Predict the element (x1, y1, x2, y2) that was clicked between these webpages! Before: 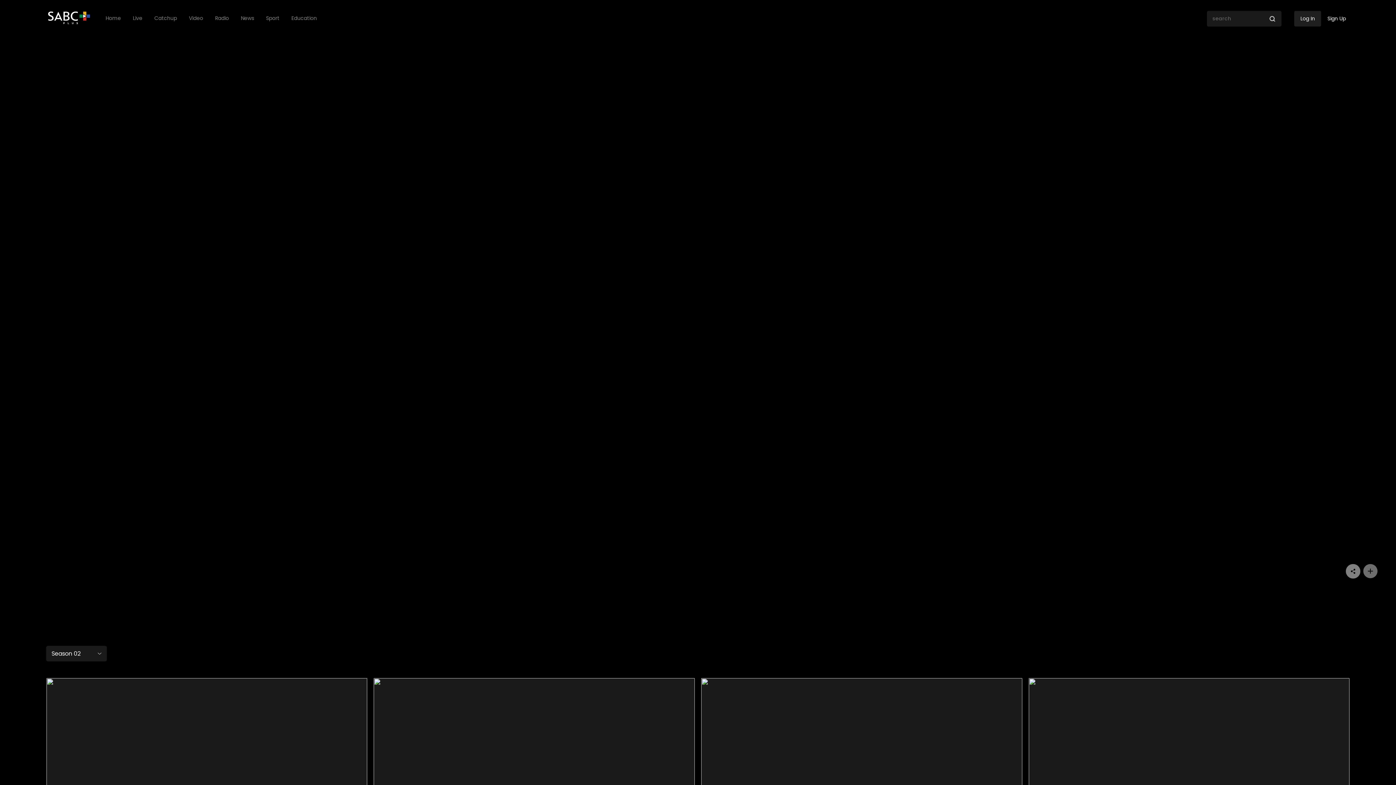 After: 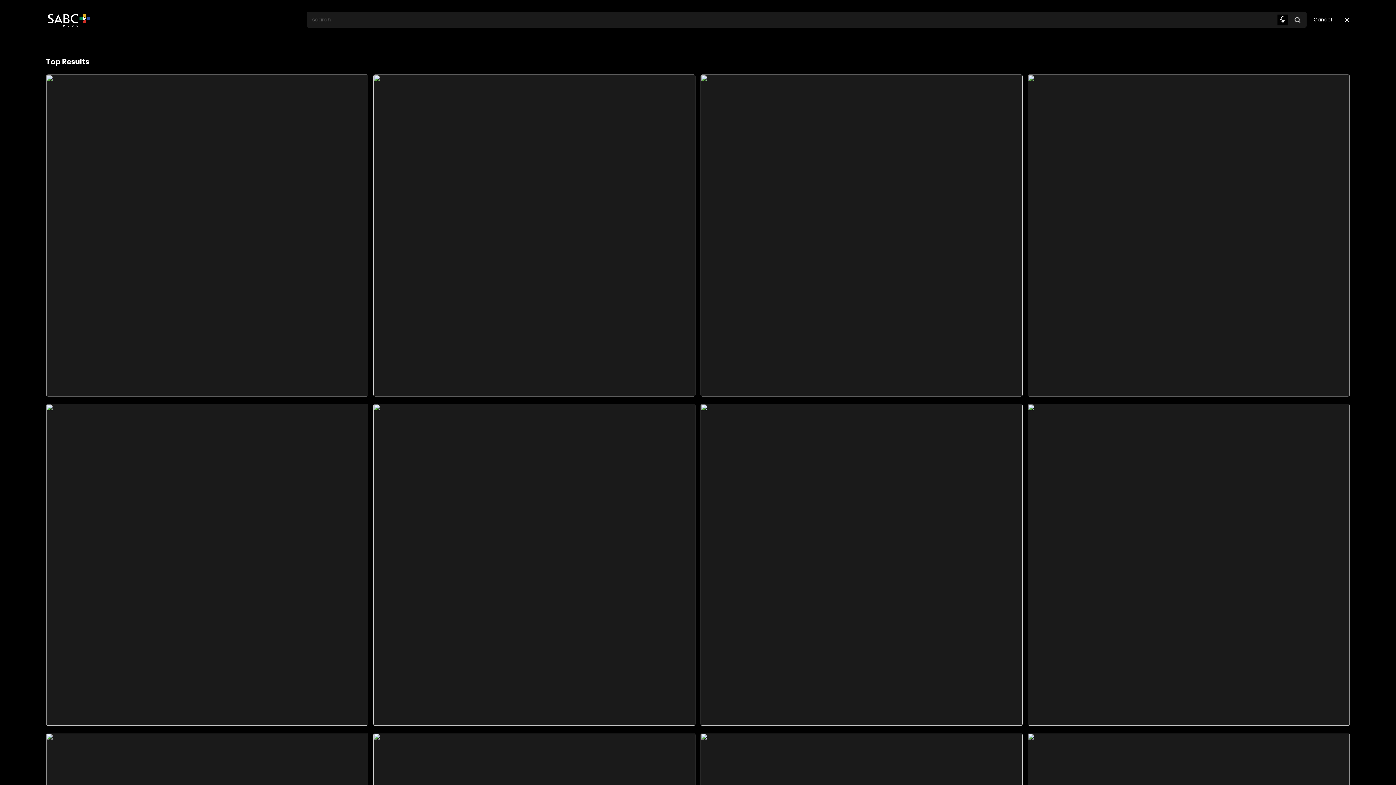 Action: bbox: (1269, 15, 1276, 22)